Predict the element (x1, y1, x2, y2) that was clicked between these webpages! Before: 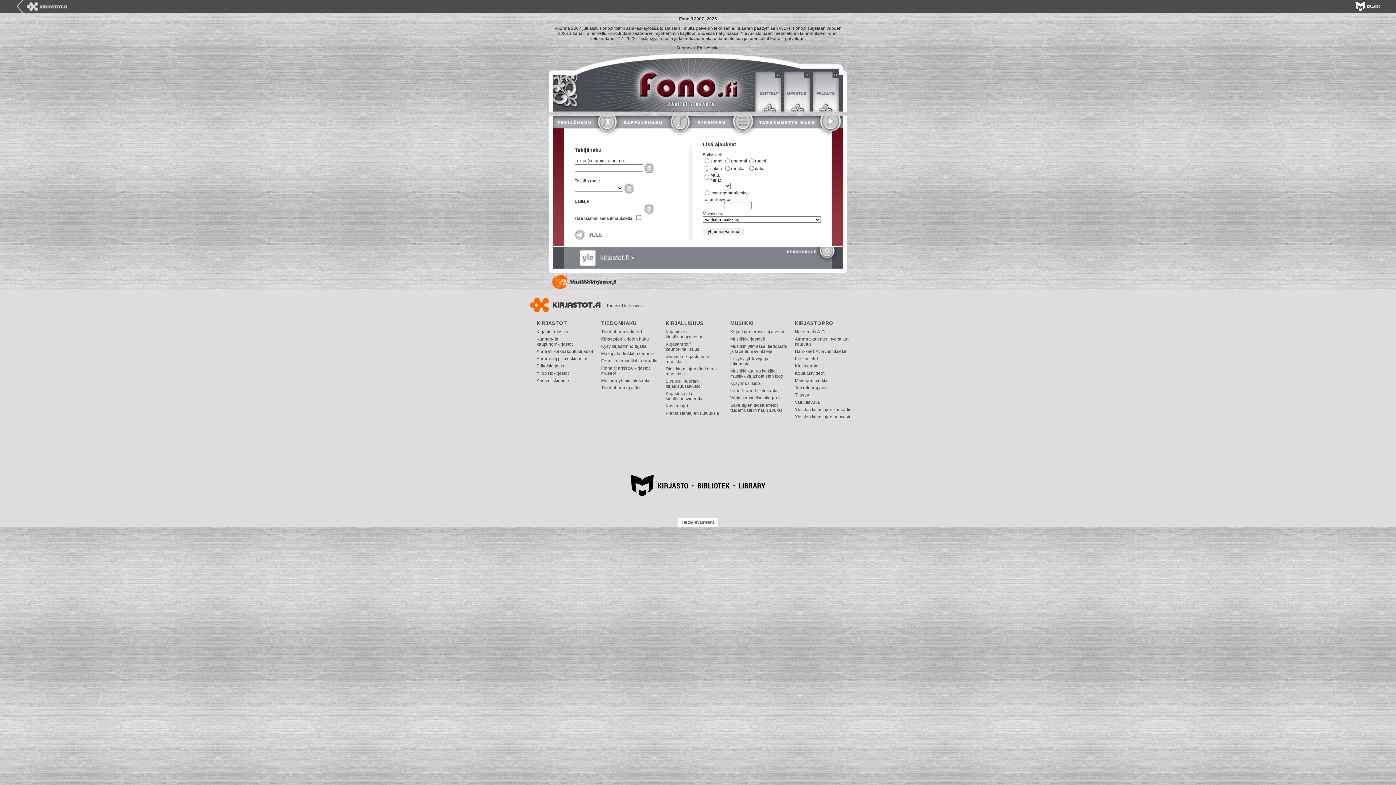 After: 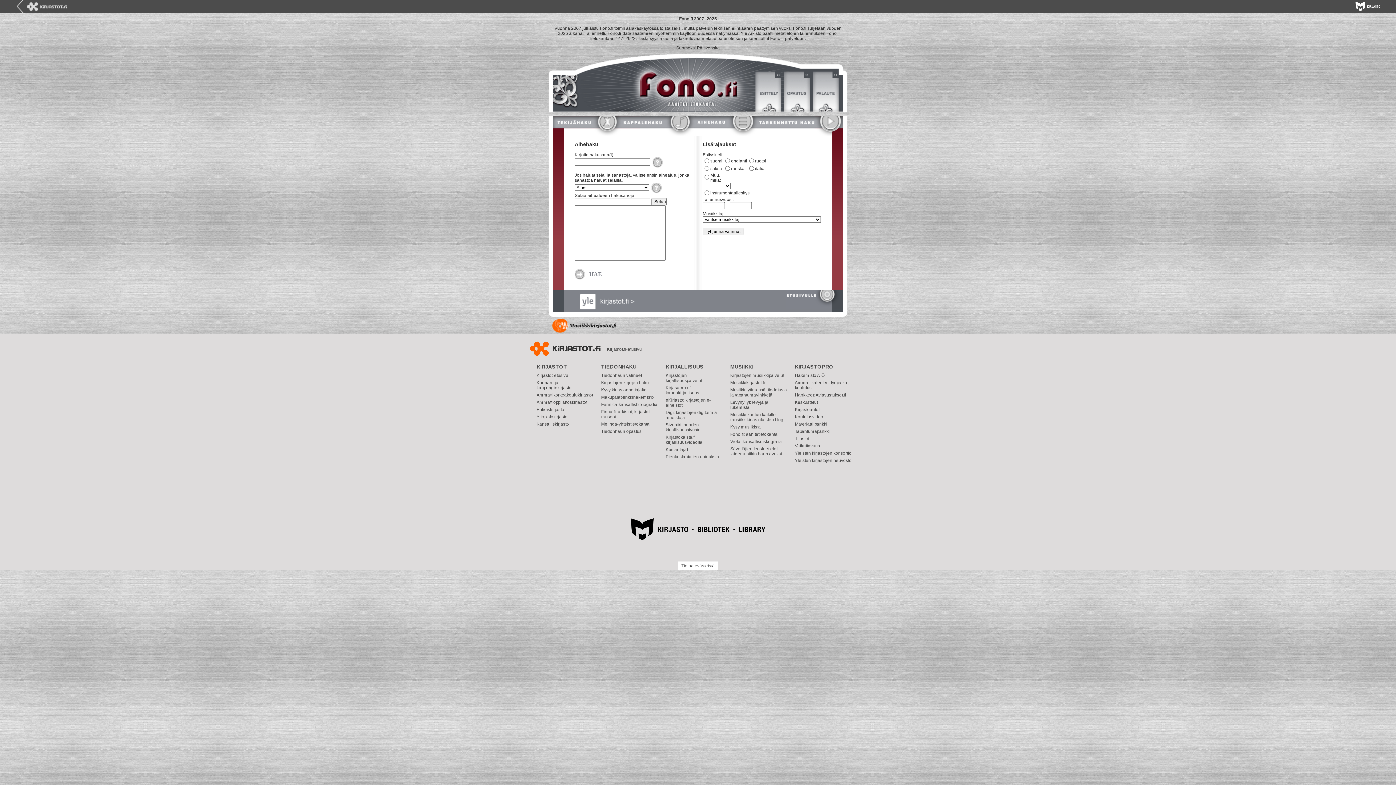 Action: bbox: (695, 116, 756, 128)